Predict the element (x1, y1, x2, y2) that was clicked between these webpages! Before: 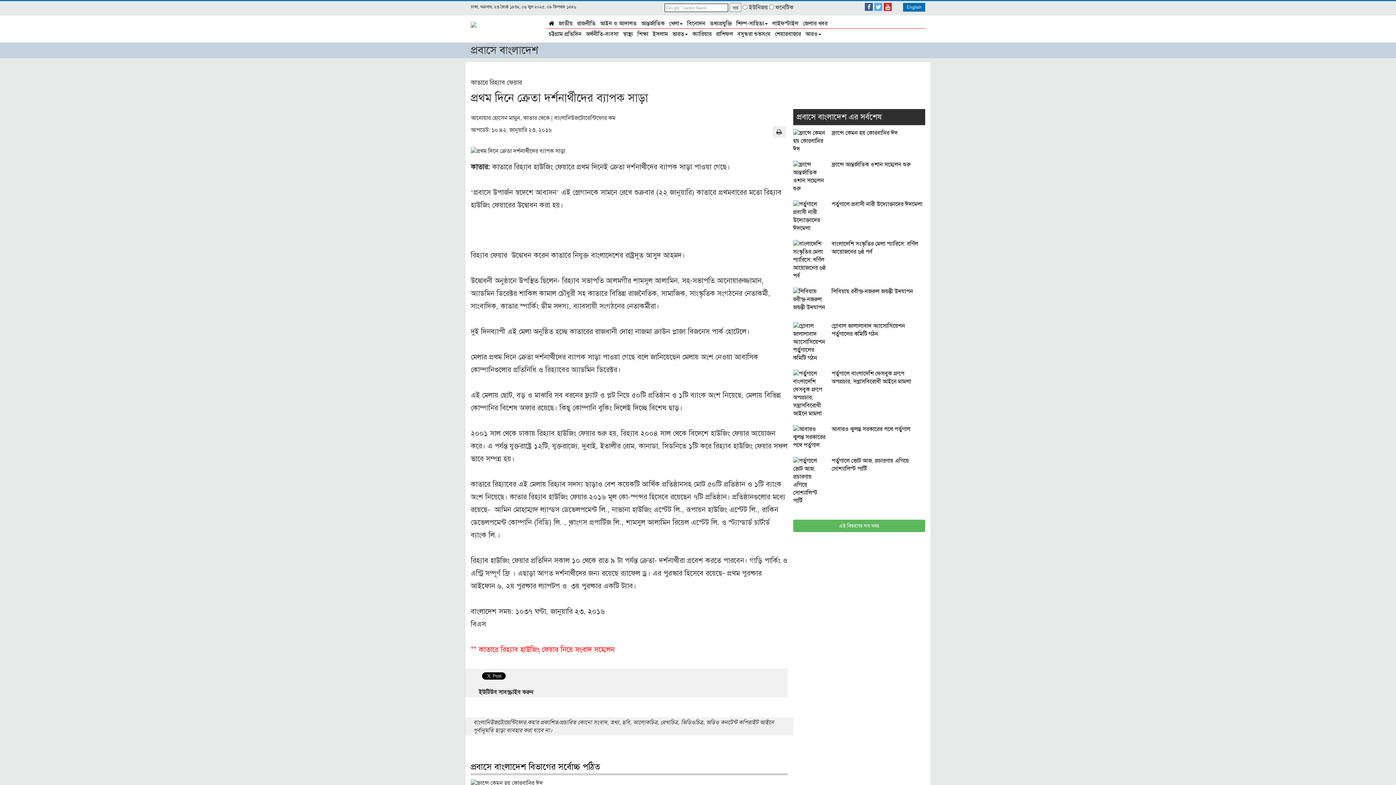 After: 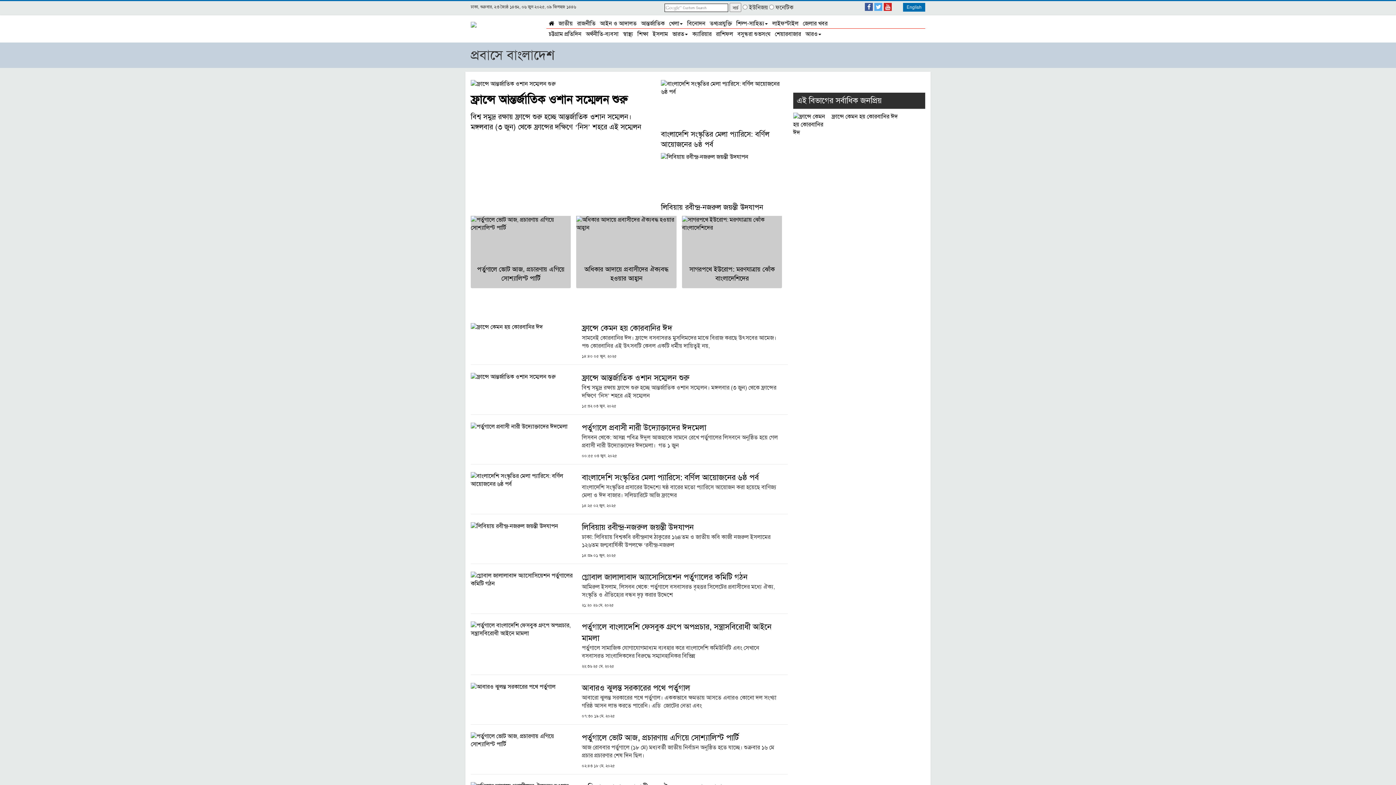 Action: label: এই বিভাগের সব খবর bbox: (793, 442, 925, 455)